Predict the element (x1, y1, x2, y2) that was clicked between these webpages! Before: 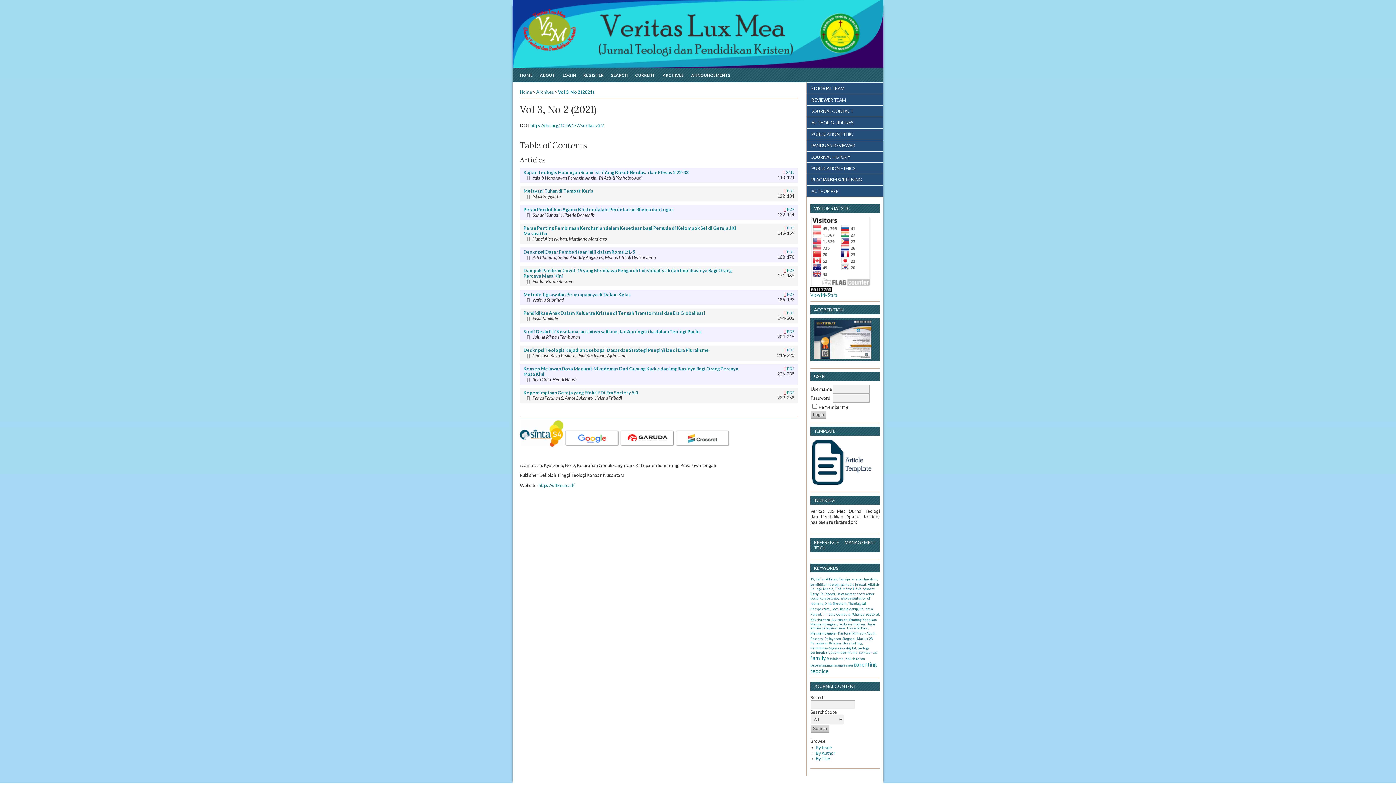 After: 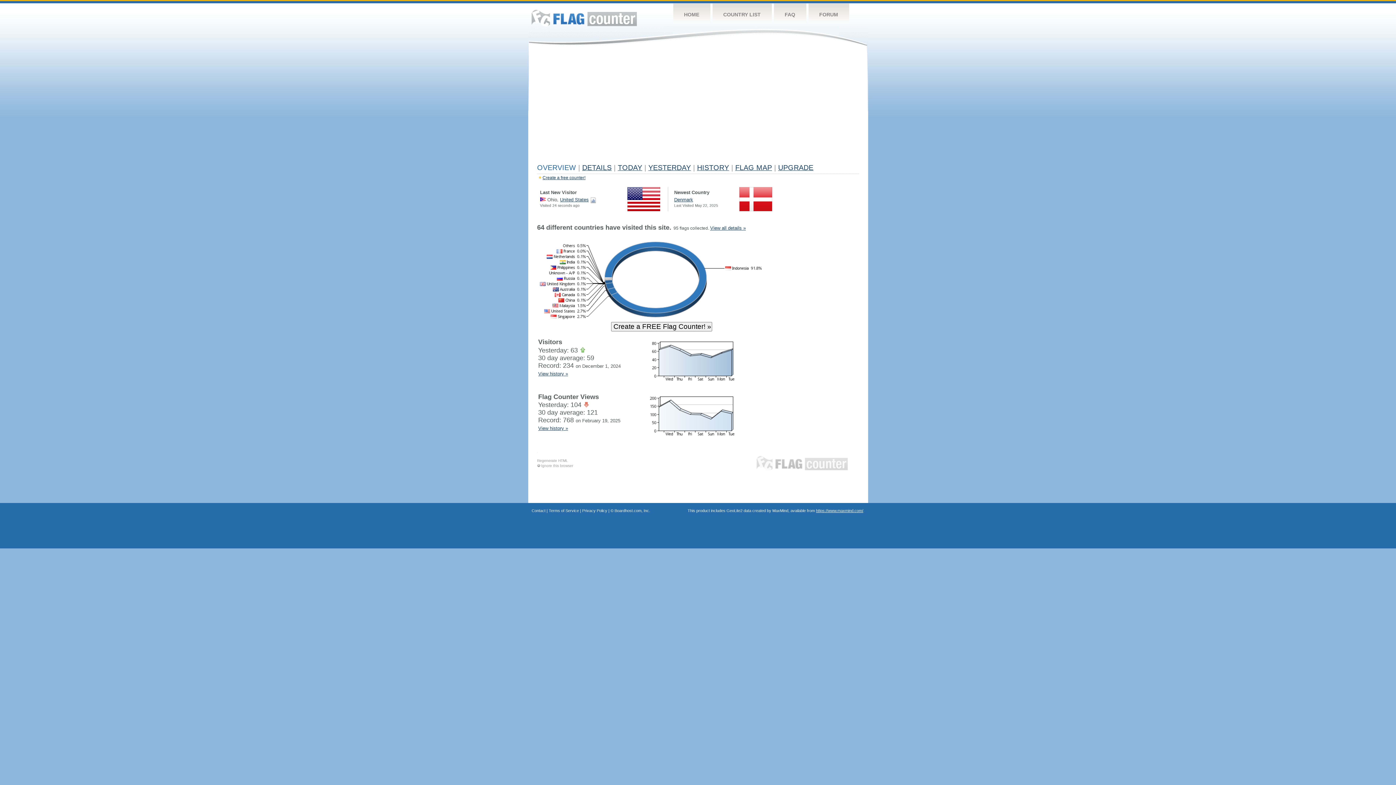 Action: bbox: (811, 281, 870, 287)